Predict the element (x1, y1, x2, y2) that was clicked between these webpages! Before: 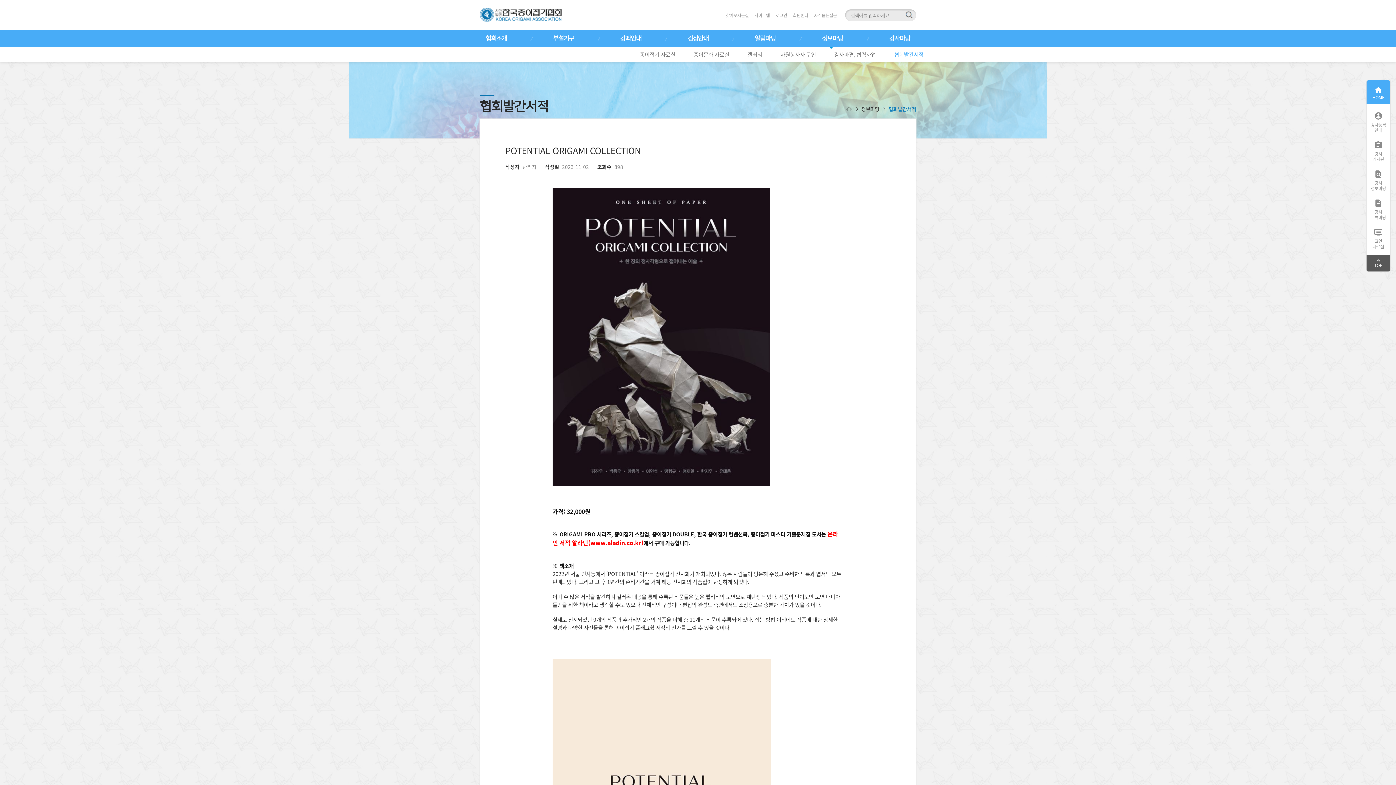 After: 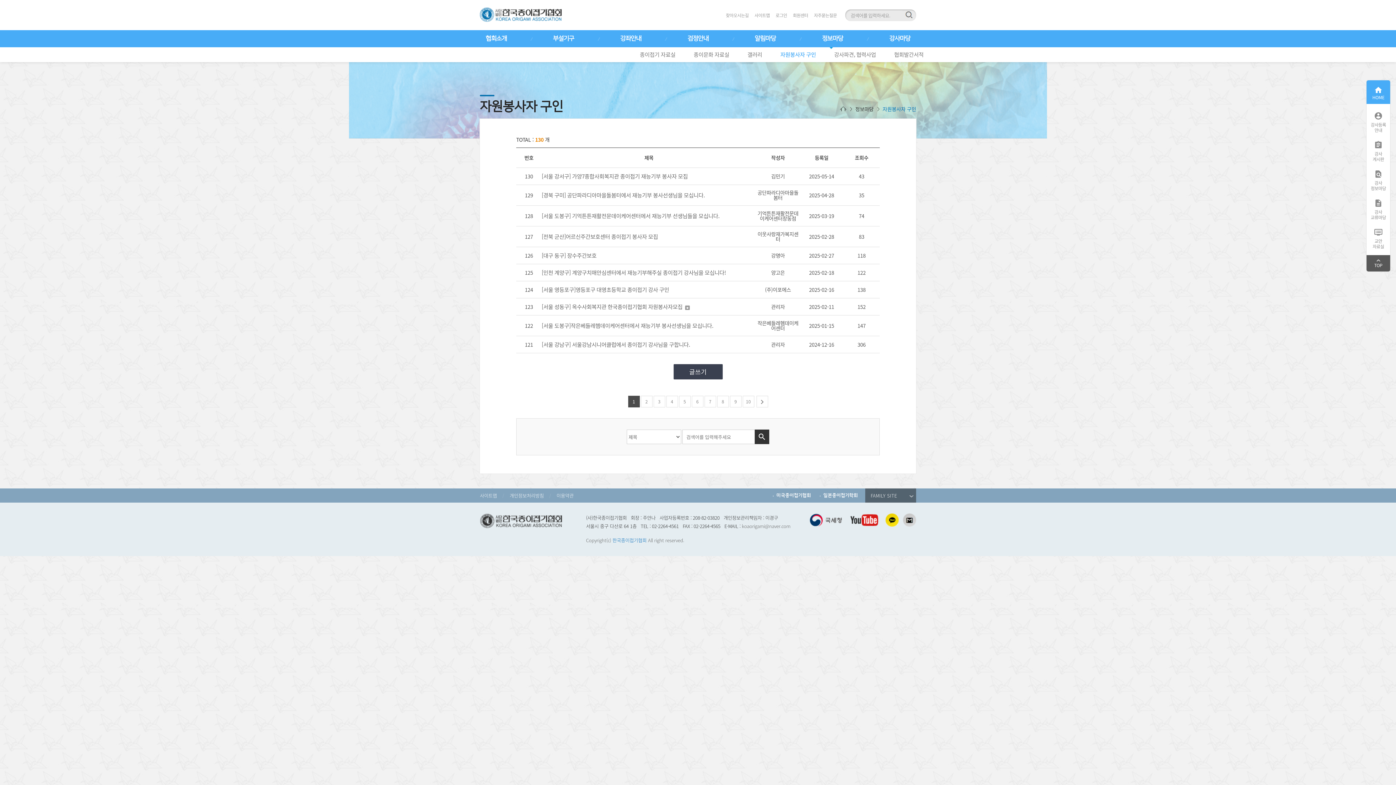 Action: label: 자원봉사자 구인 bbox: (780, 47, 816, 62)